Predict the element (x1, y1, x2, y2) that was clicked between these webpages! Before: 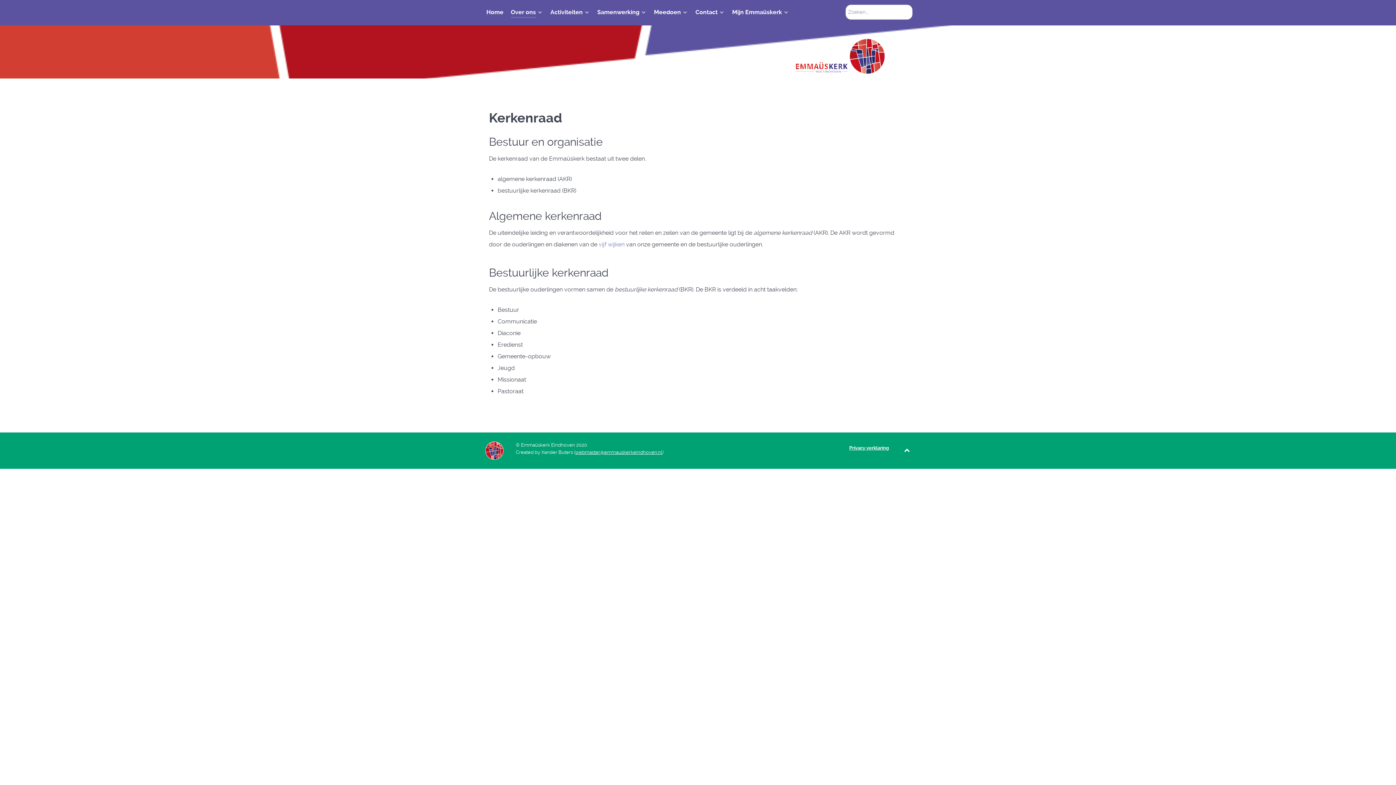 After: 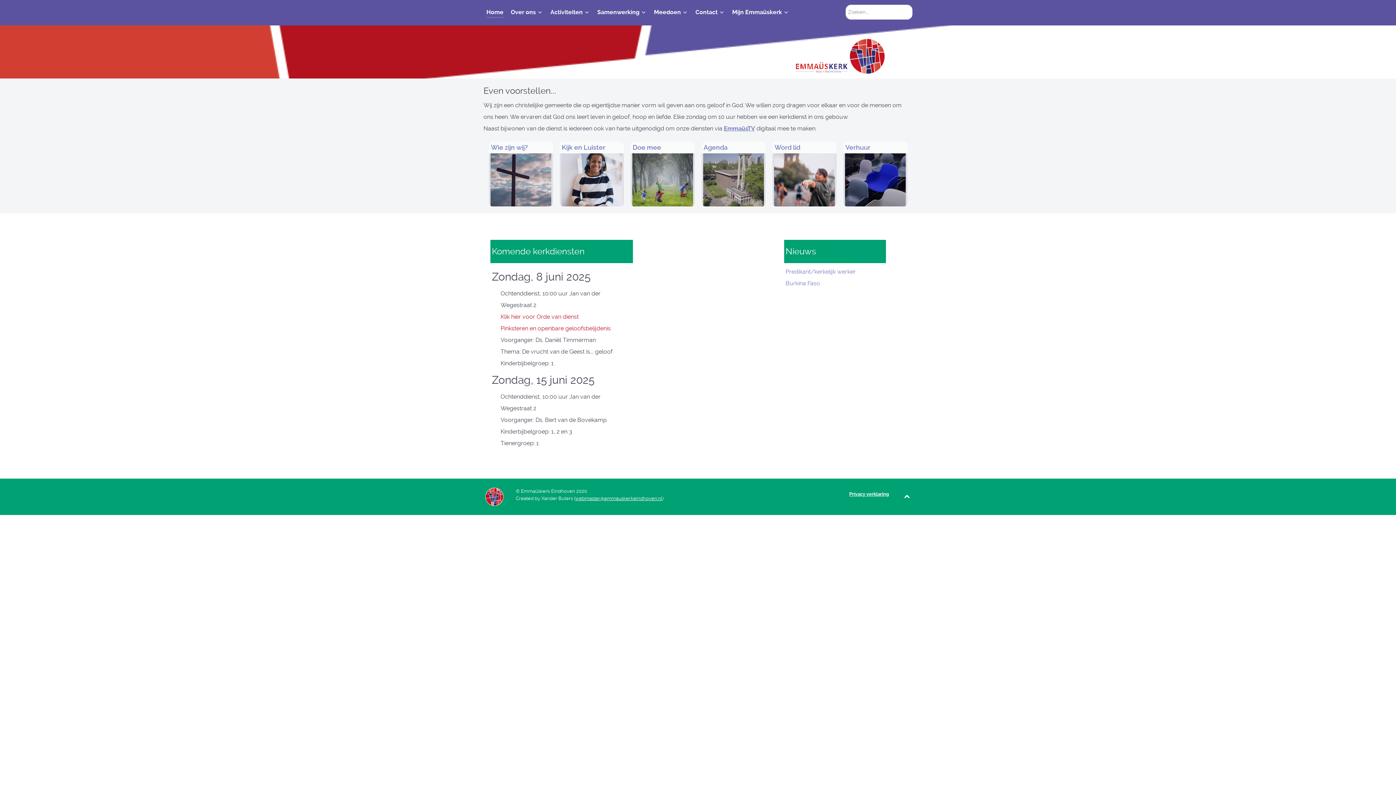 Action: bbox: (794, 29, 885, 74)